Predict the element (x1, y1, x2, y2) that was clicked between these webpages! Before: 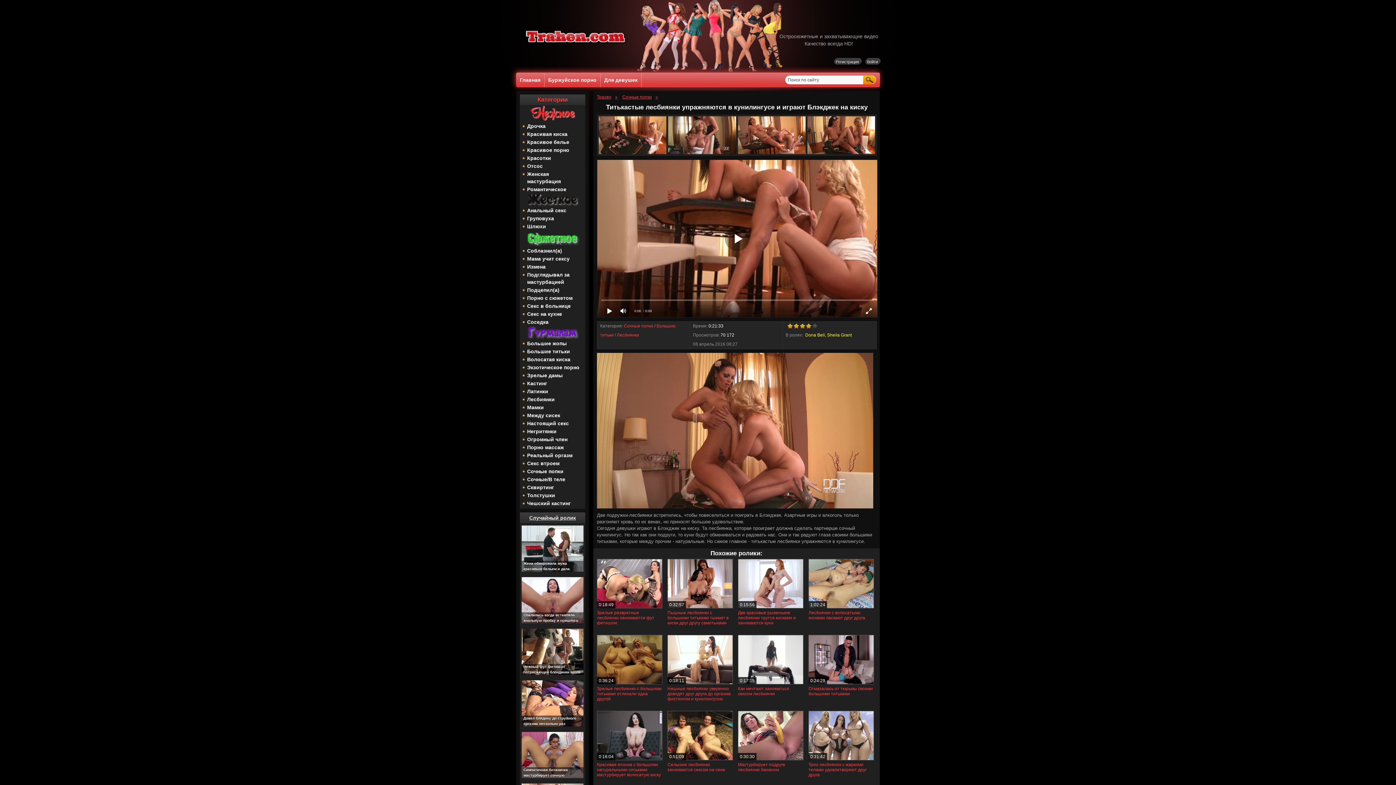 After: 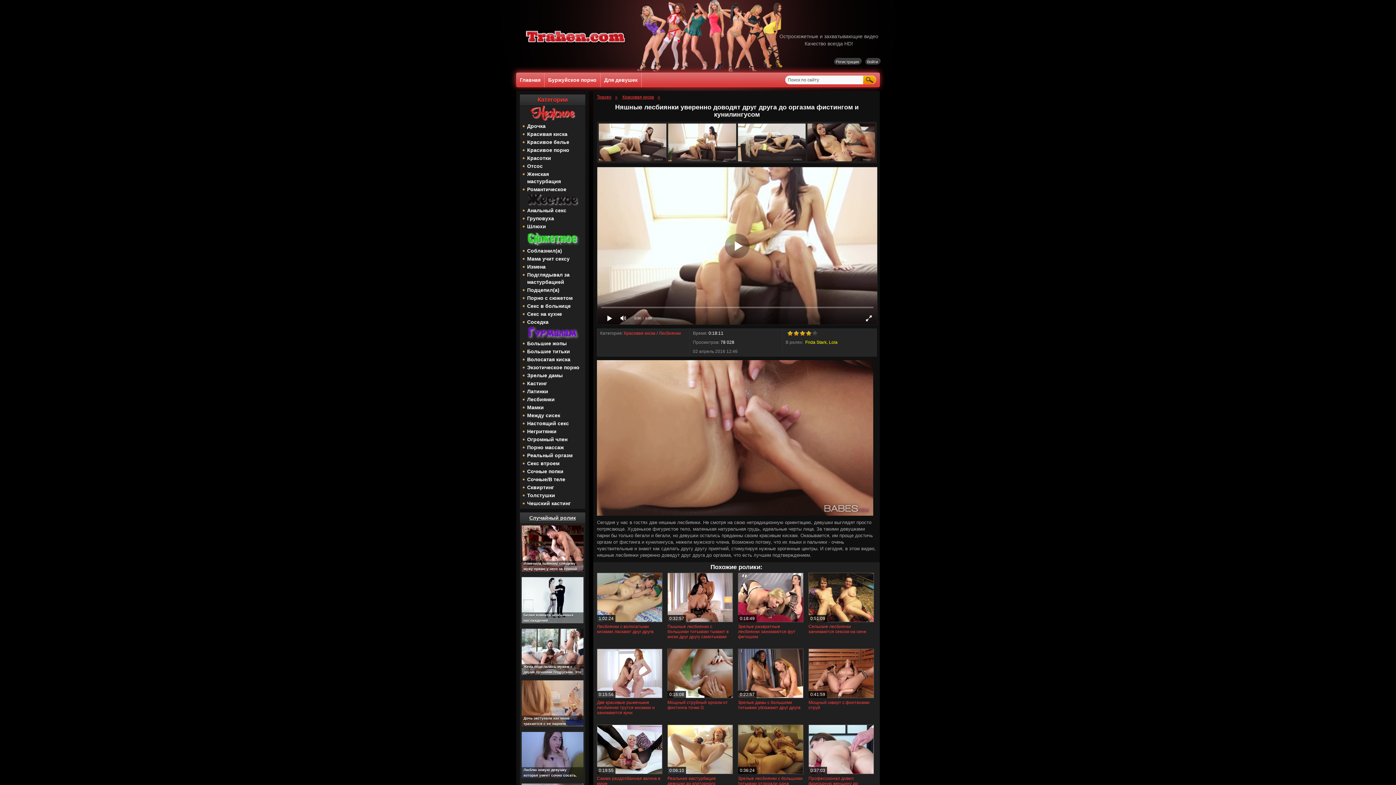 Action: bbox: (667, 682, 734, 701) label: Няшные лесбиянки уверенно доводят друг друга до оргазма фистингом и кунилингусом